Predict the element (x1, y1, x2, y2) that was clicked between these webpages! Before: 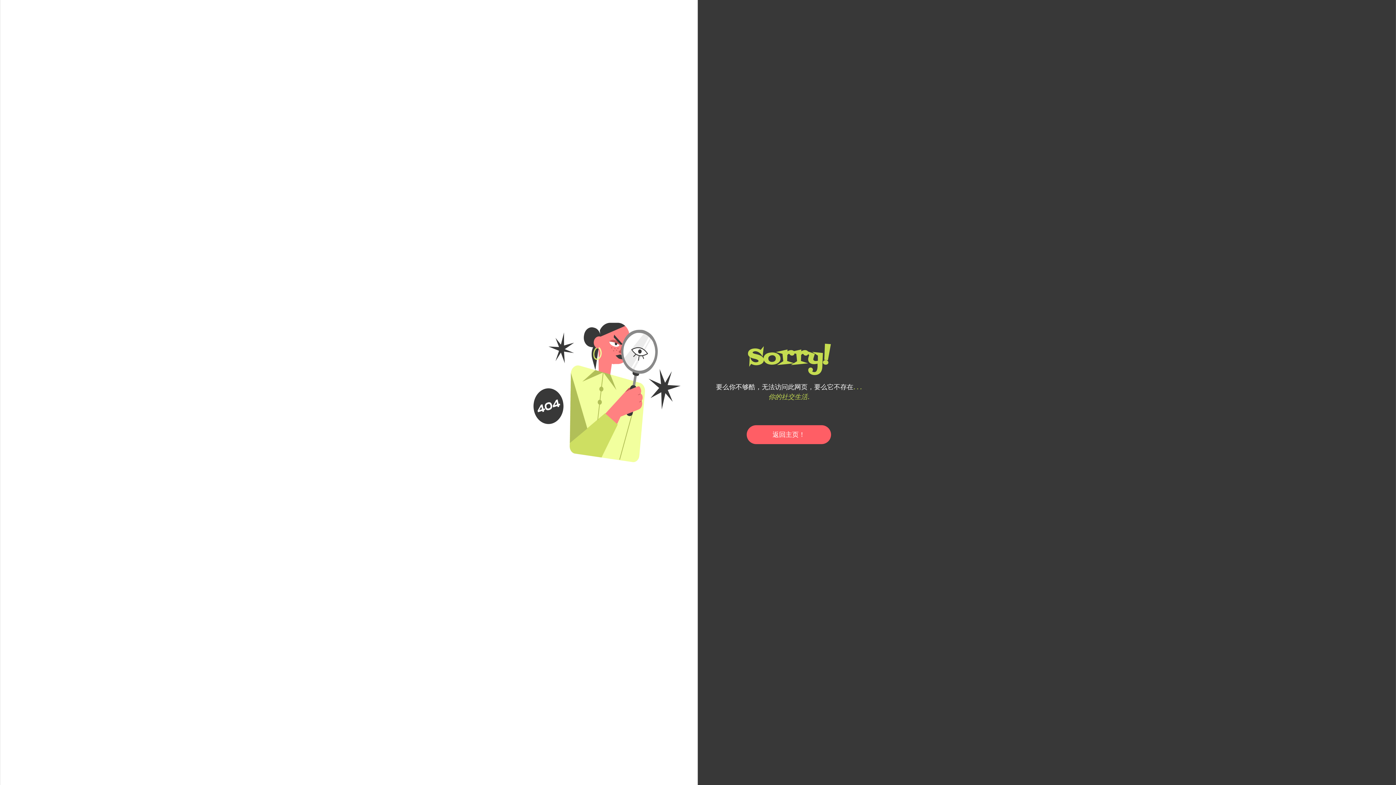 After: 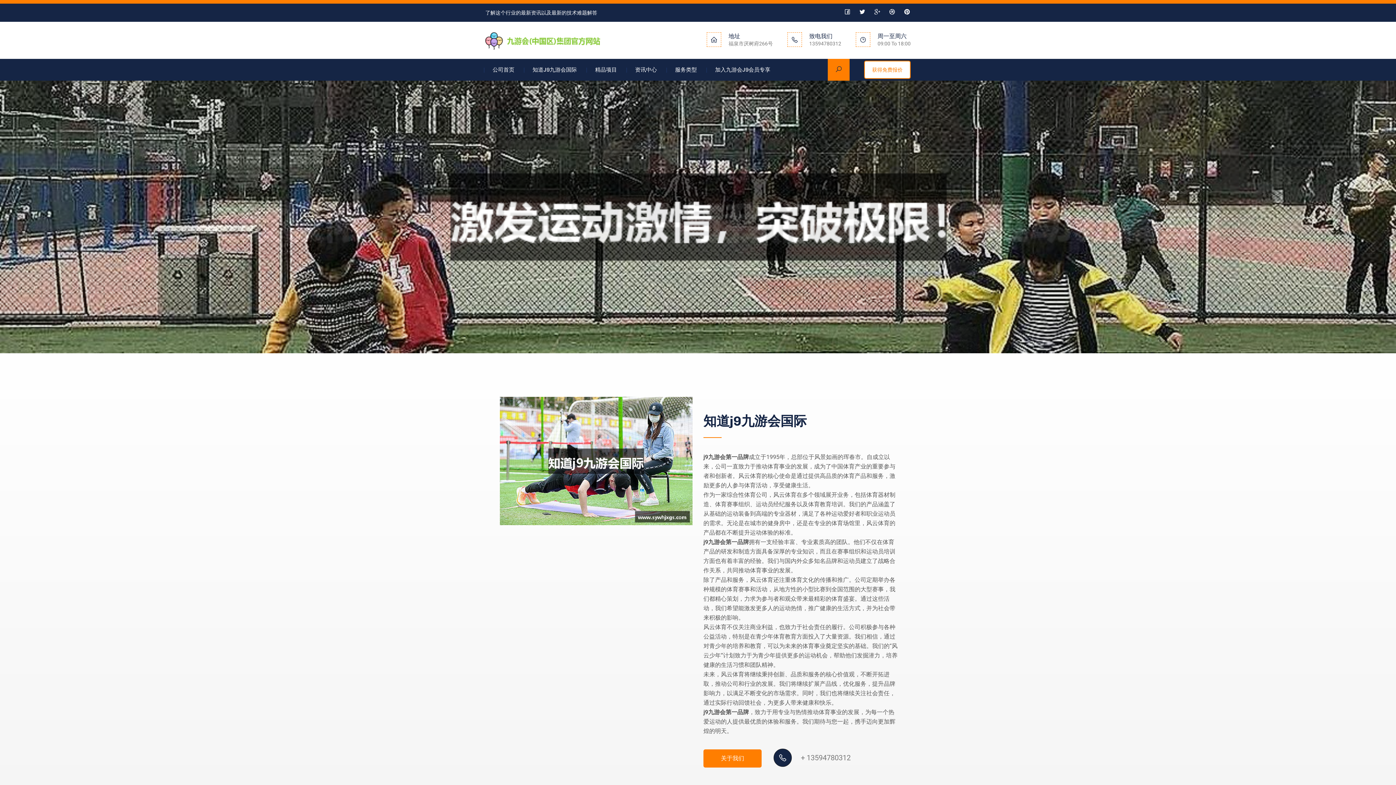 Action: bbox: (746, 425, 831, 444) label: 返回主页！